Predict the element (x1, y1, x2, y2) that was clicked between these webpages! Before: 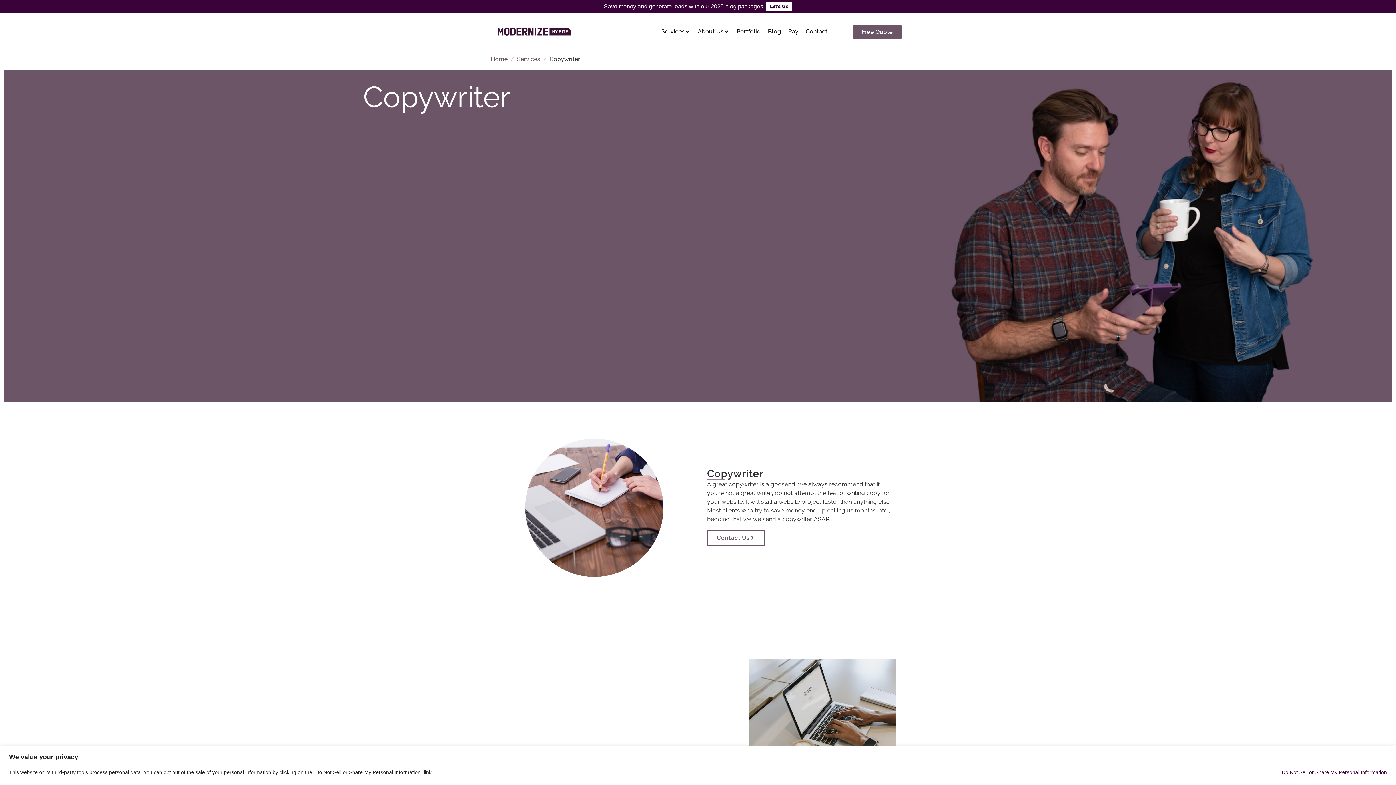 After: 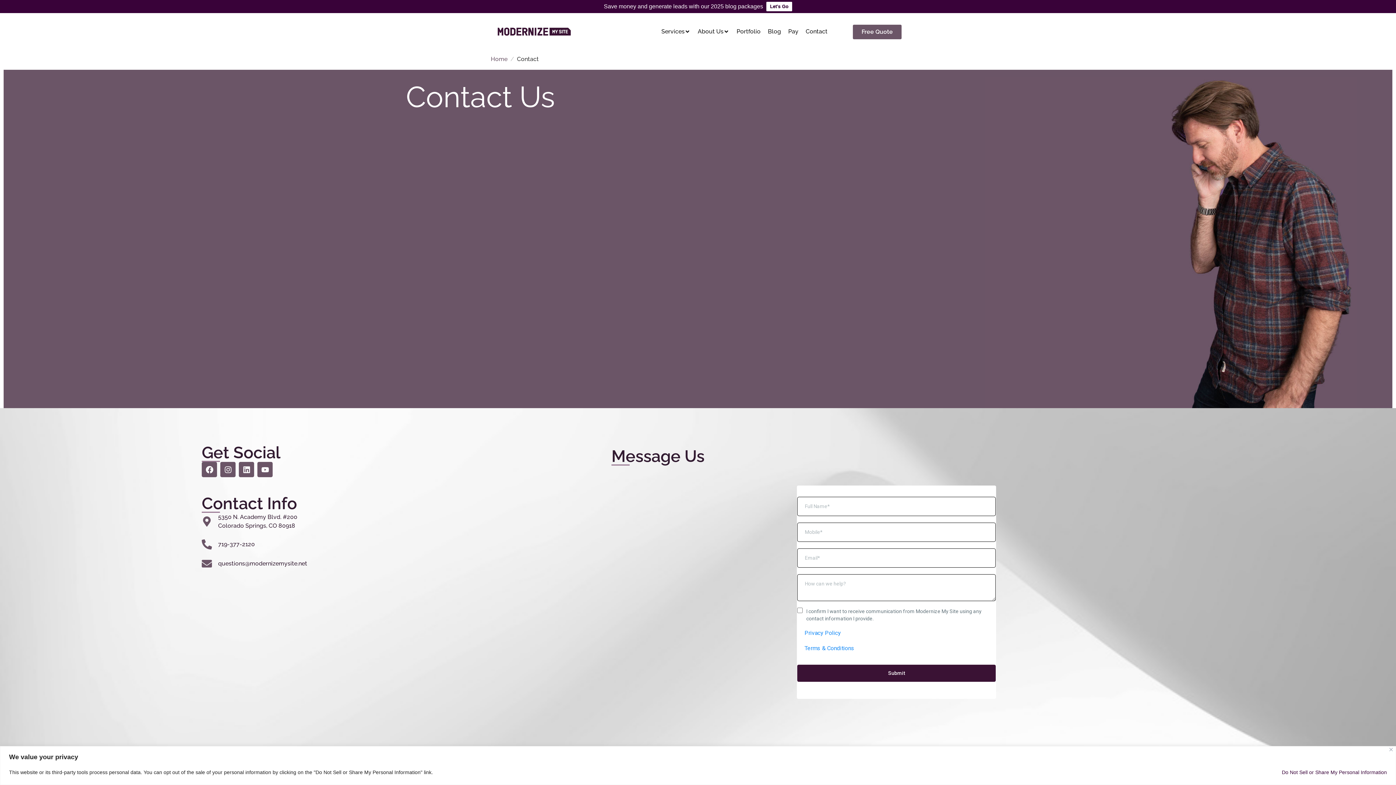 Action: bbox: (707, 529, 765, 546) label: Contact Us